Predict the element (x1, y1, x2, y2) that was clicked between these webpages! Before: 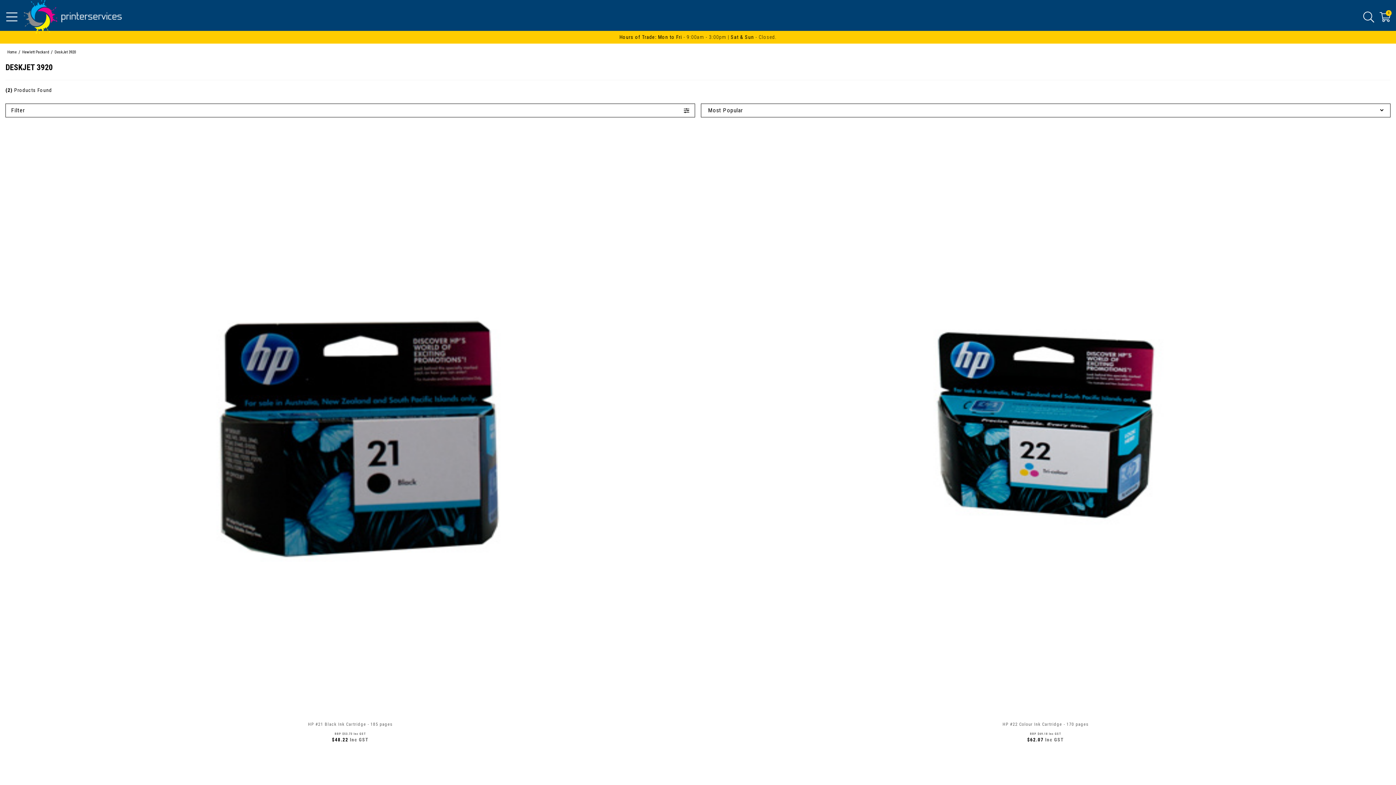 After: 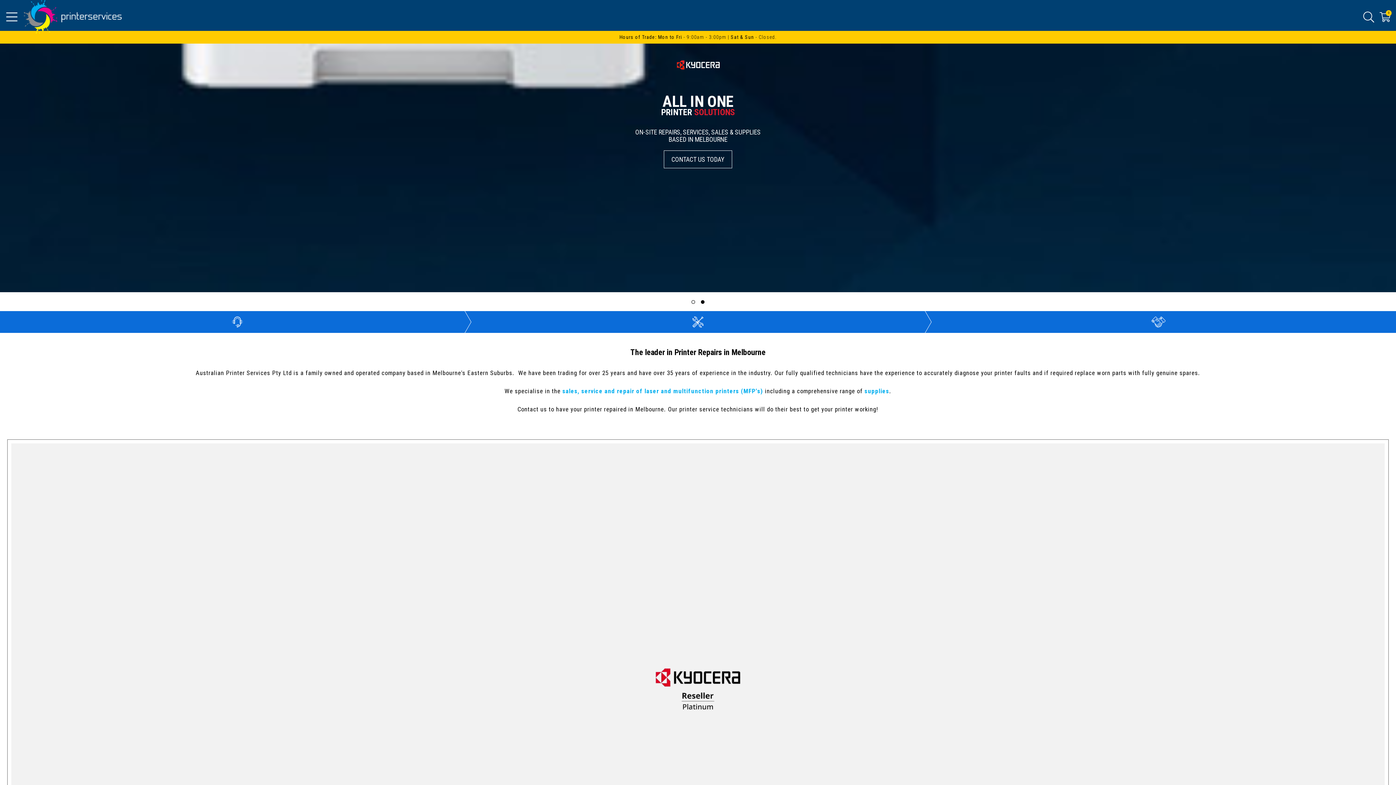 Action: bbox: (23, 13, 121, 19)